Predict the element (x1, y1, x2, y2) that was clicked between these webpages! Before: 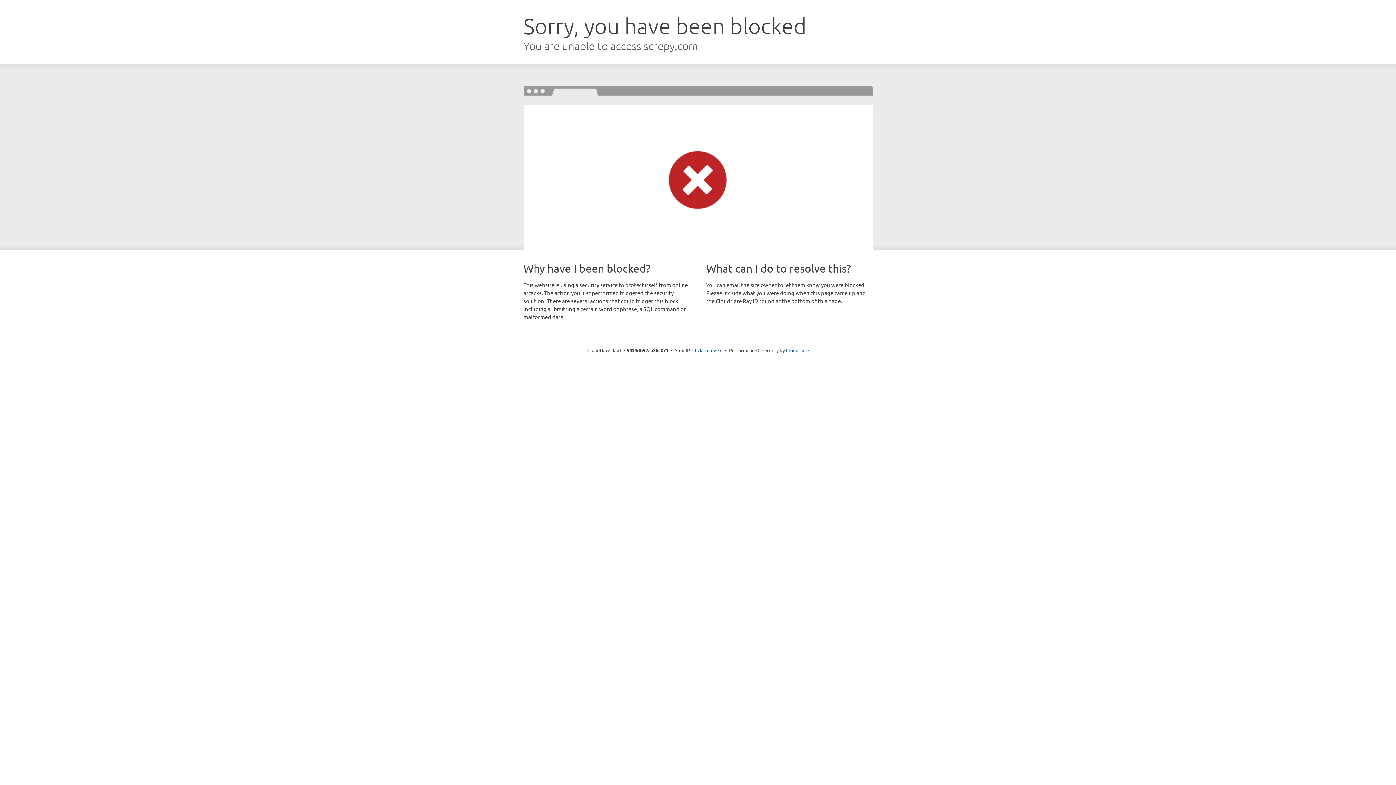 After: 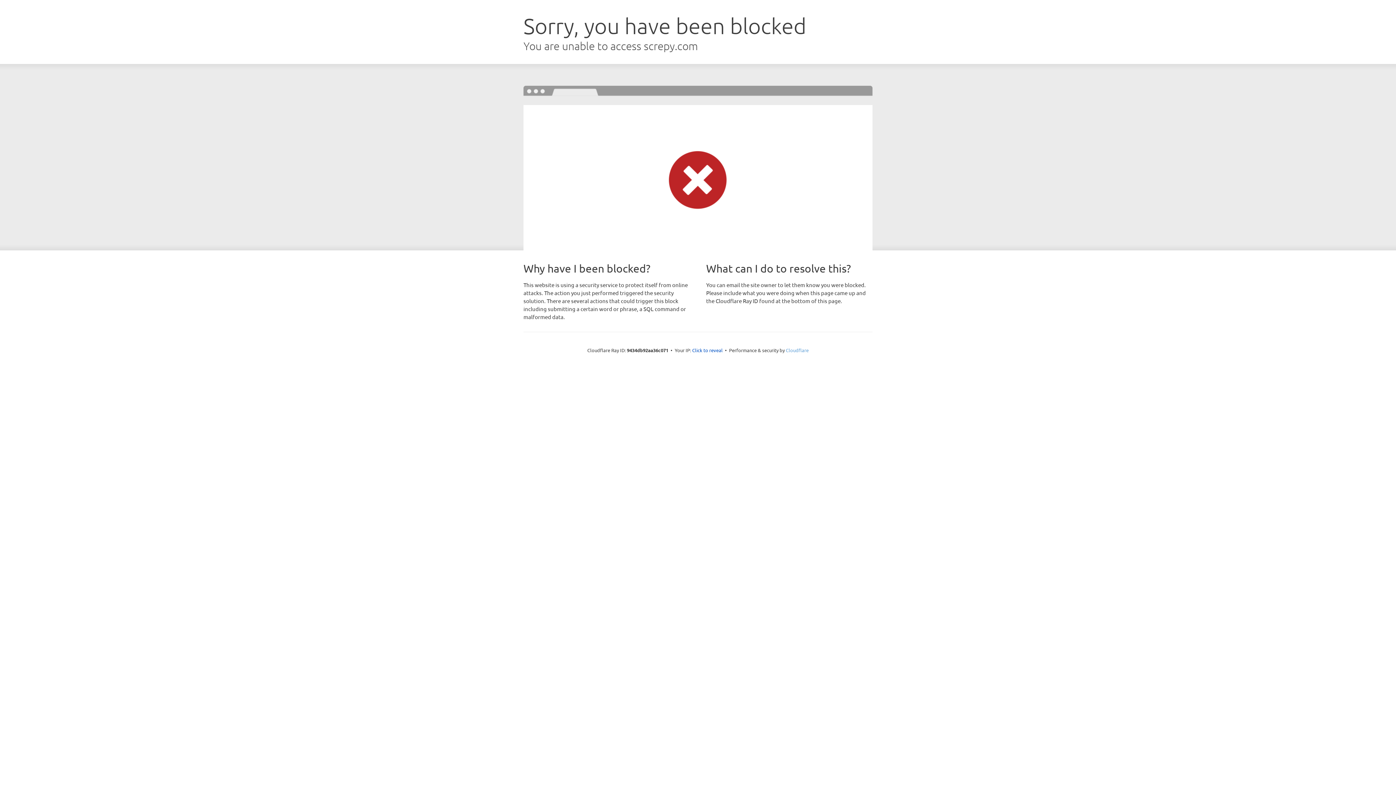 Action: label: Cloudflare bbox: (786, 347, 808, 353)